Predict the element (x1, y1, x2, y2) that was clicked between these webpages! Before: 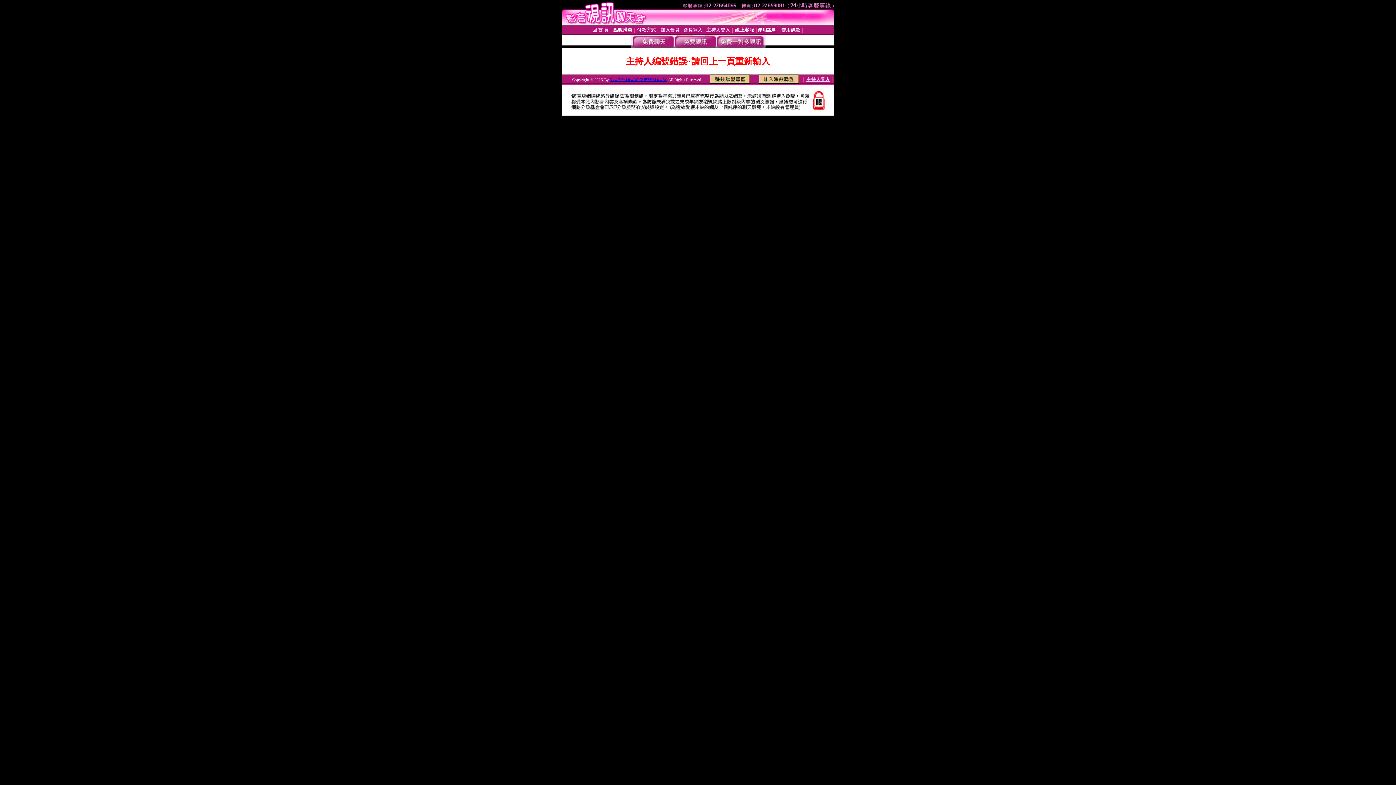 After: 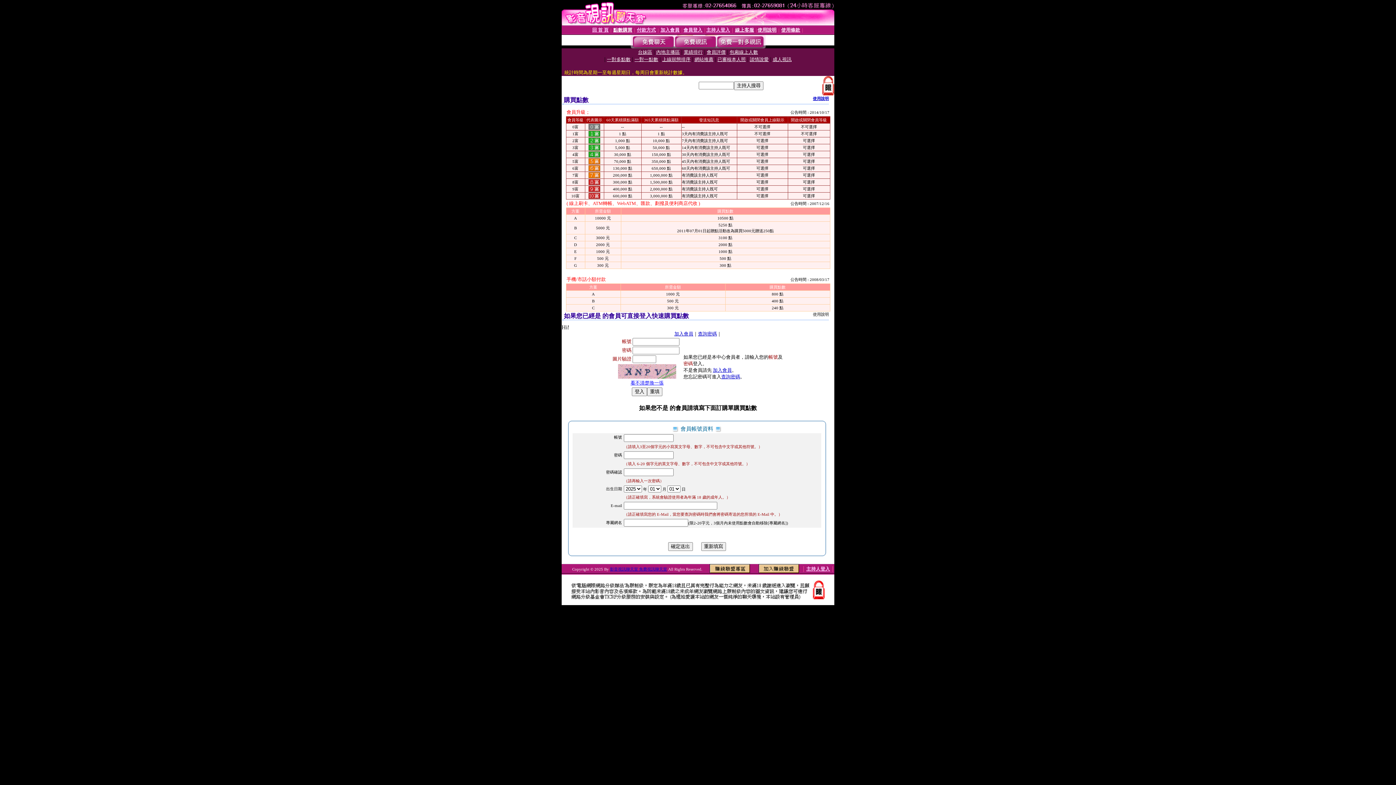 Action: bbox: (613, 27, 632, 32) label: 點數購買